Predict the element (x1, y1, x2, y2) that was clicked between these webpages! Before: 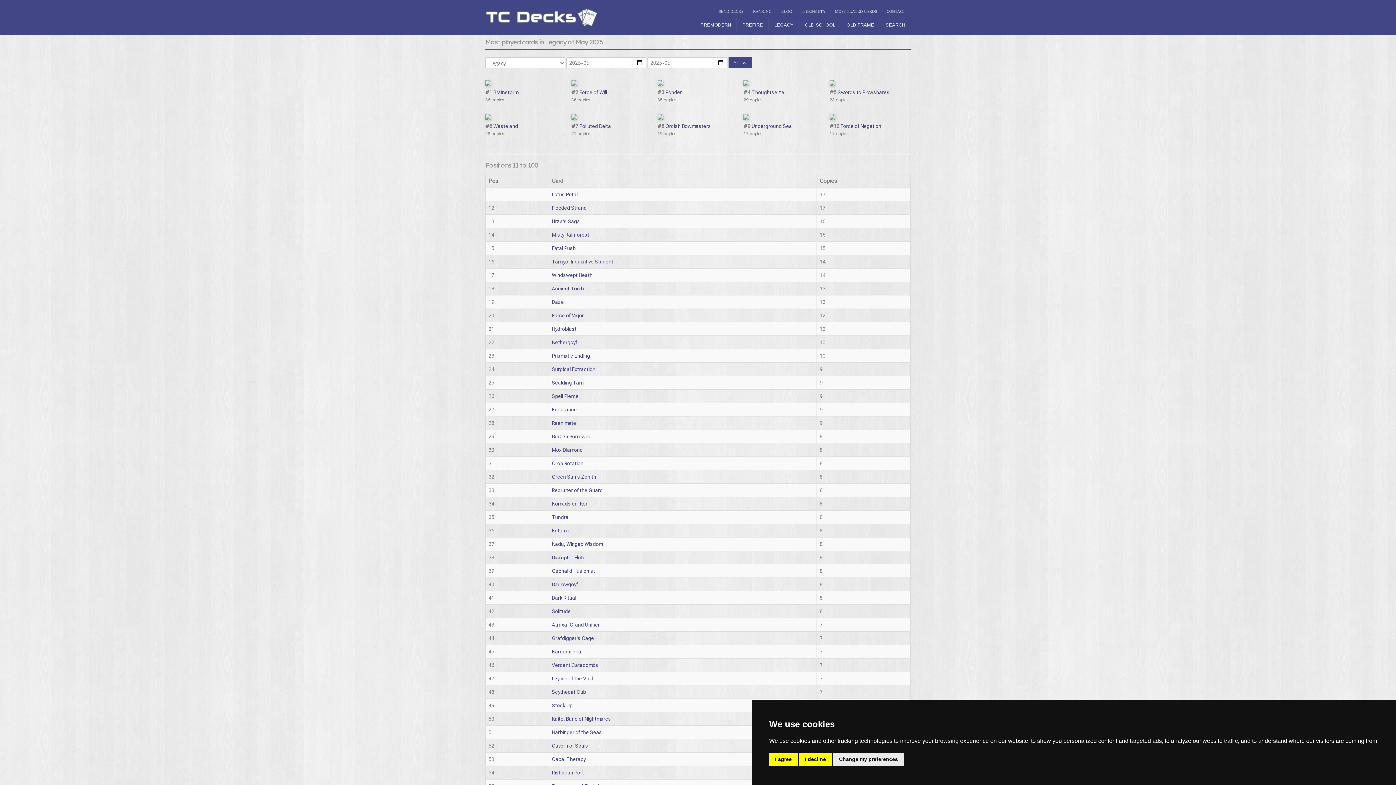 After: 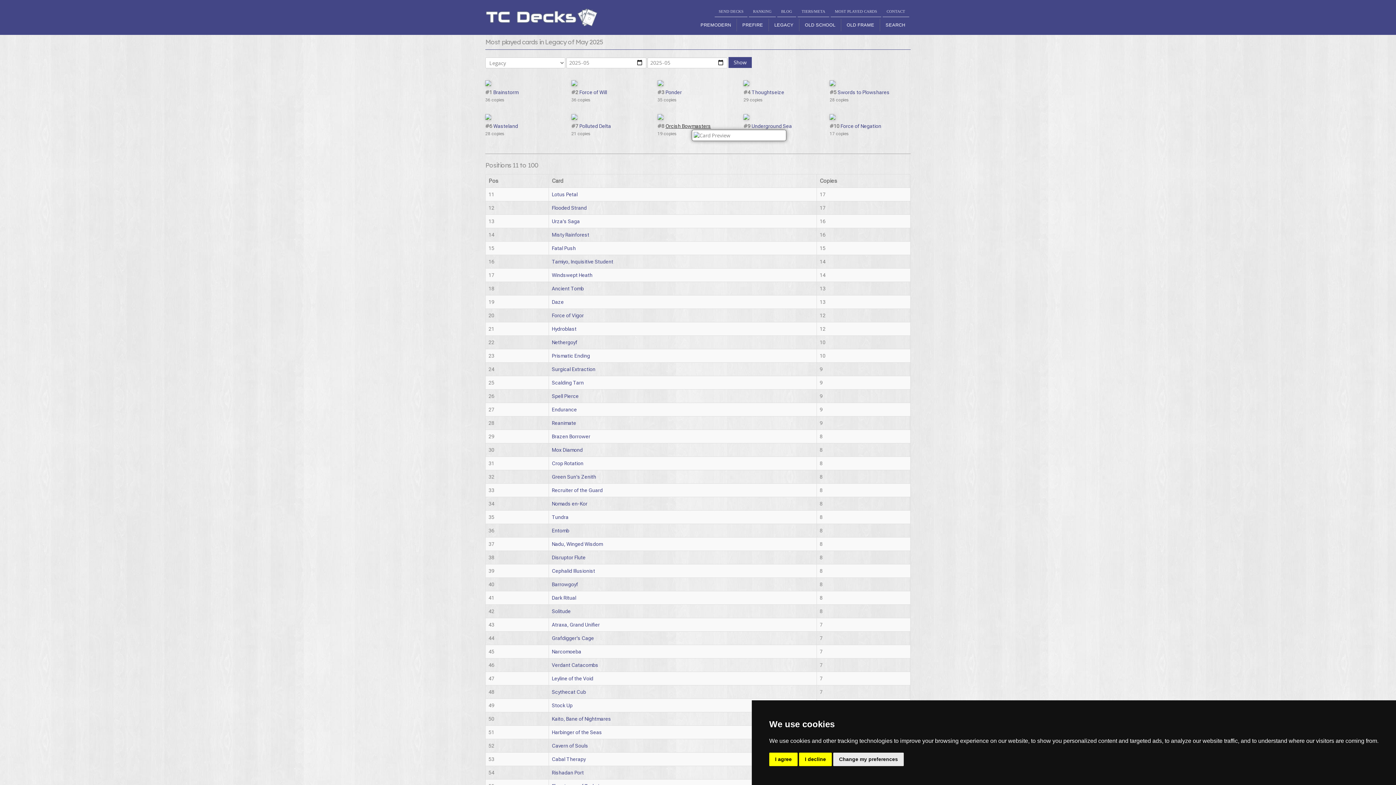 Action: bbox: (665, 123, 711, 129) label: Orcish Bowmasters